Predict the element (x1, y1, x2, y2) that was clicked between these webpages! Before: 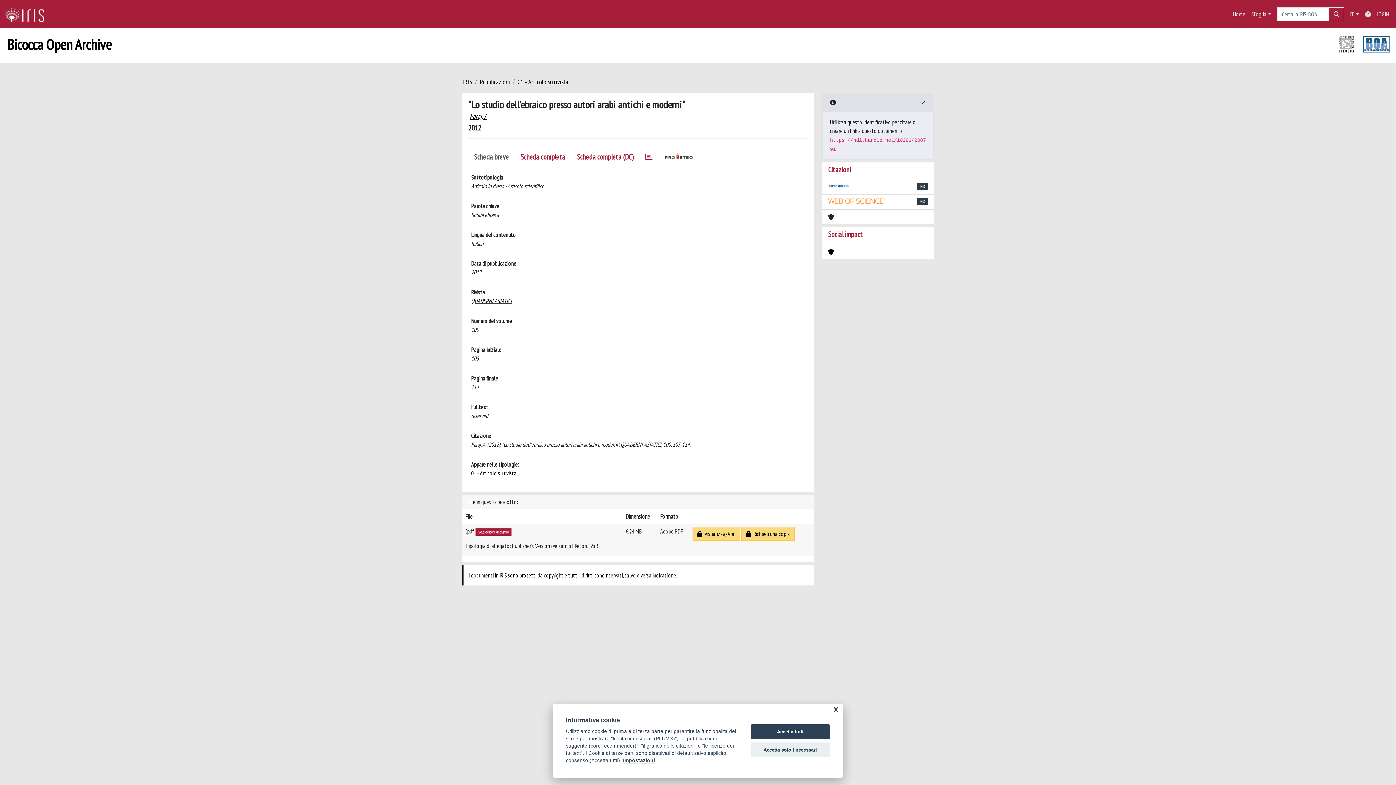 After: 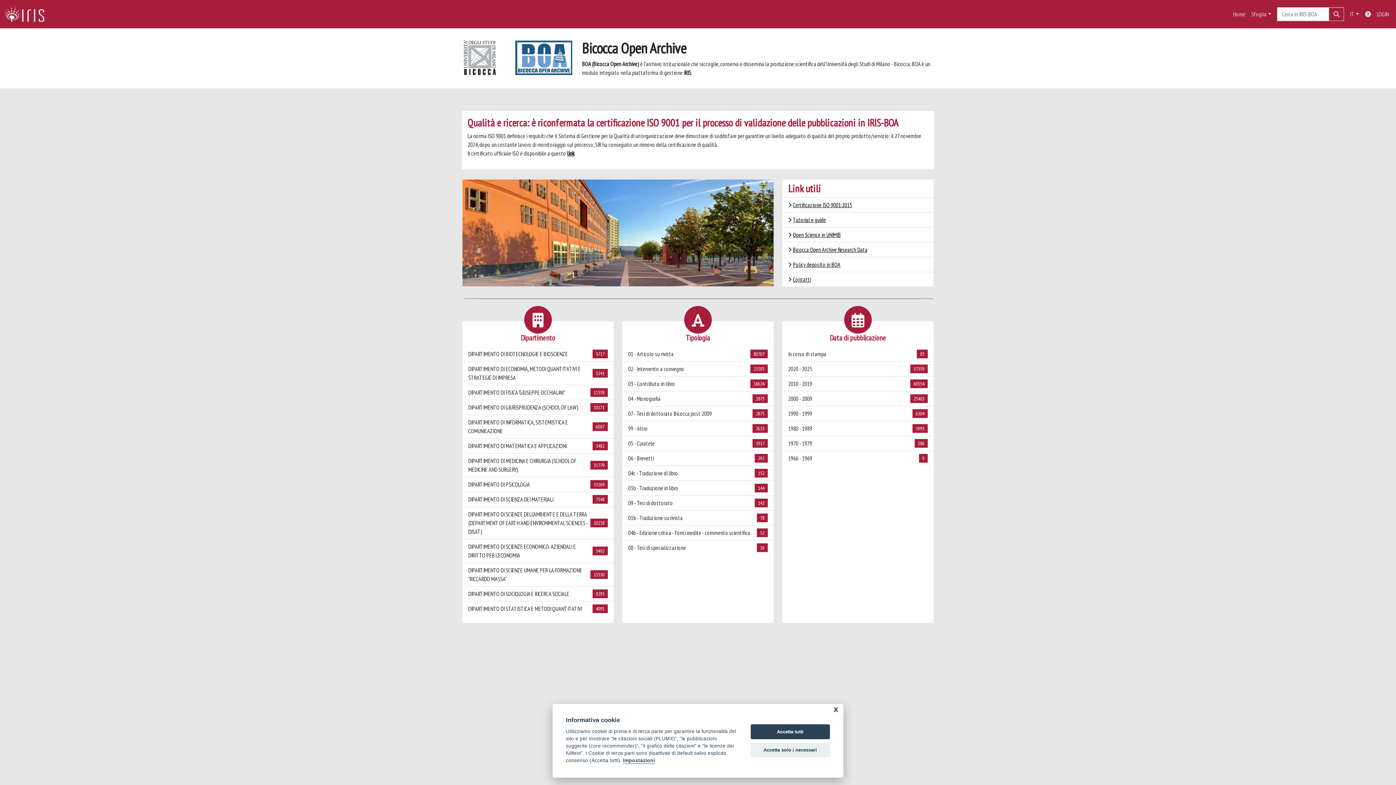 Action: label: IRIS bbox: (462, 77, 472, 86)